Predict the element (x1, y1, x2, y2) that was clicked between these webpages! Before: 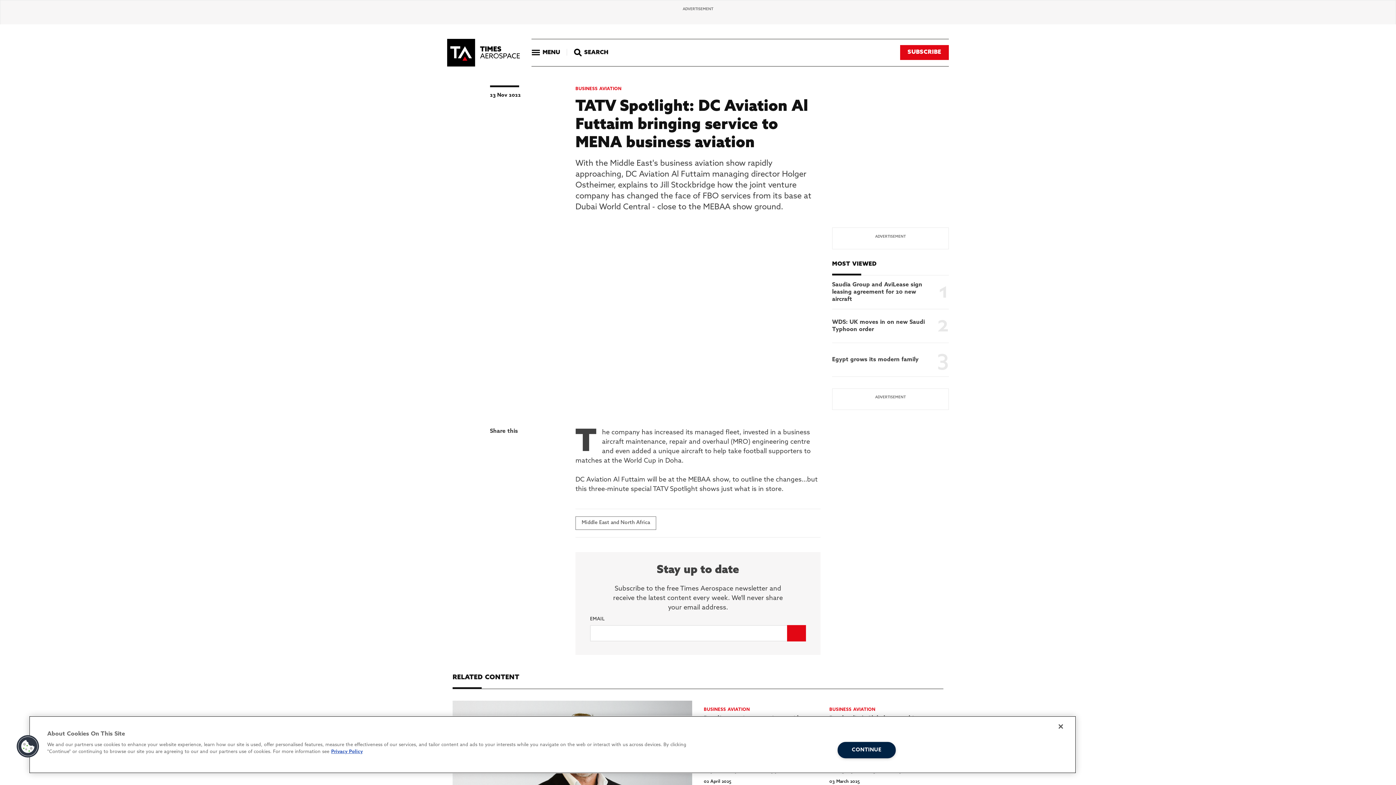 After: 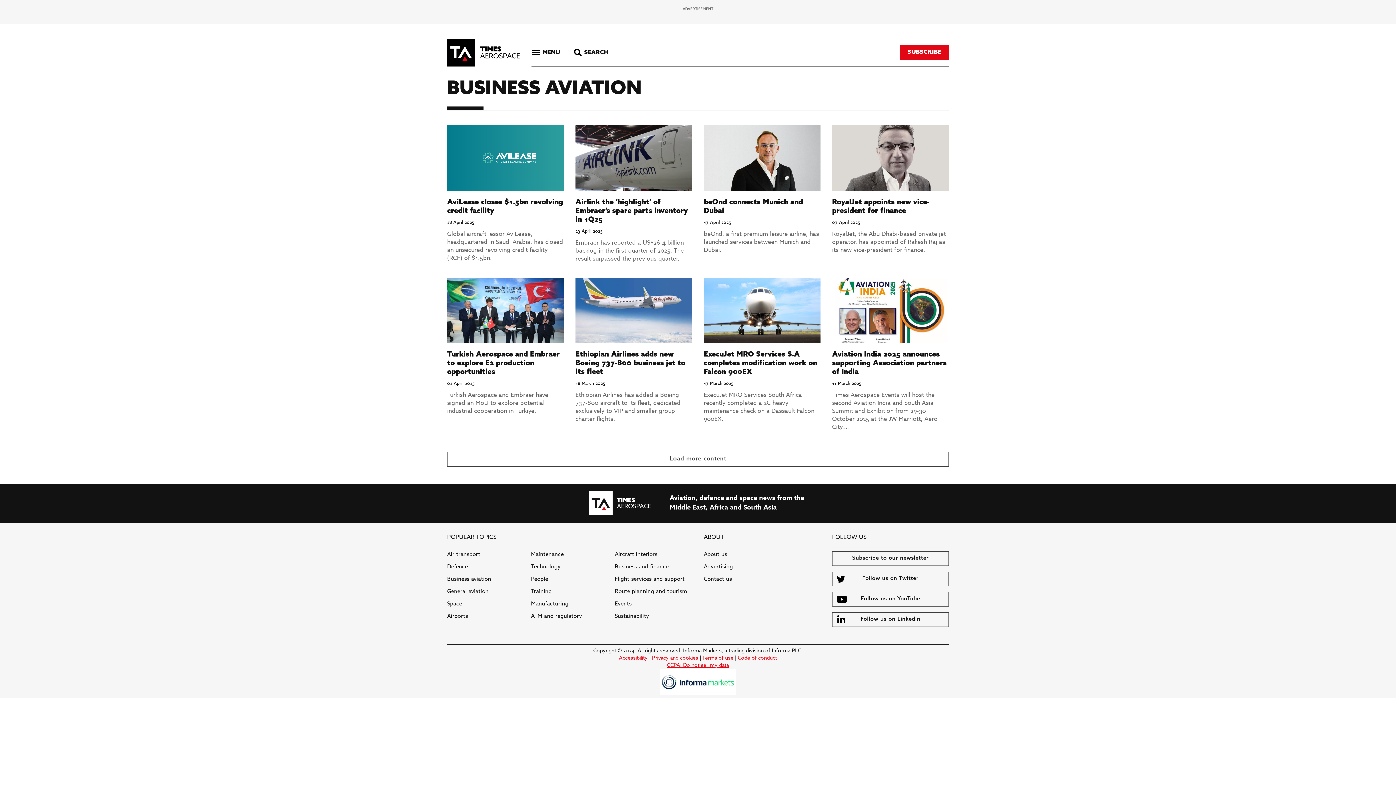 Action: label: BUSINESS AVIATION bbox: (703, 707, 749, 712)